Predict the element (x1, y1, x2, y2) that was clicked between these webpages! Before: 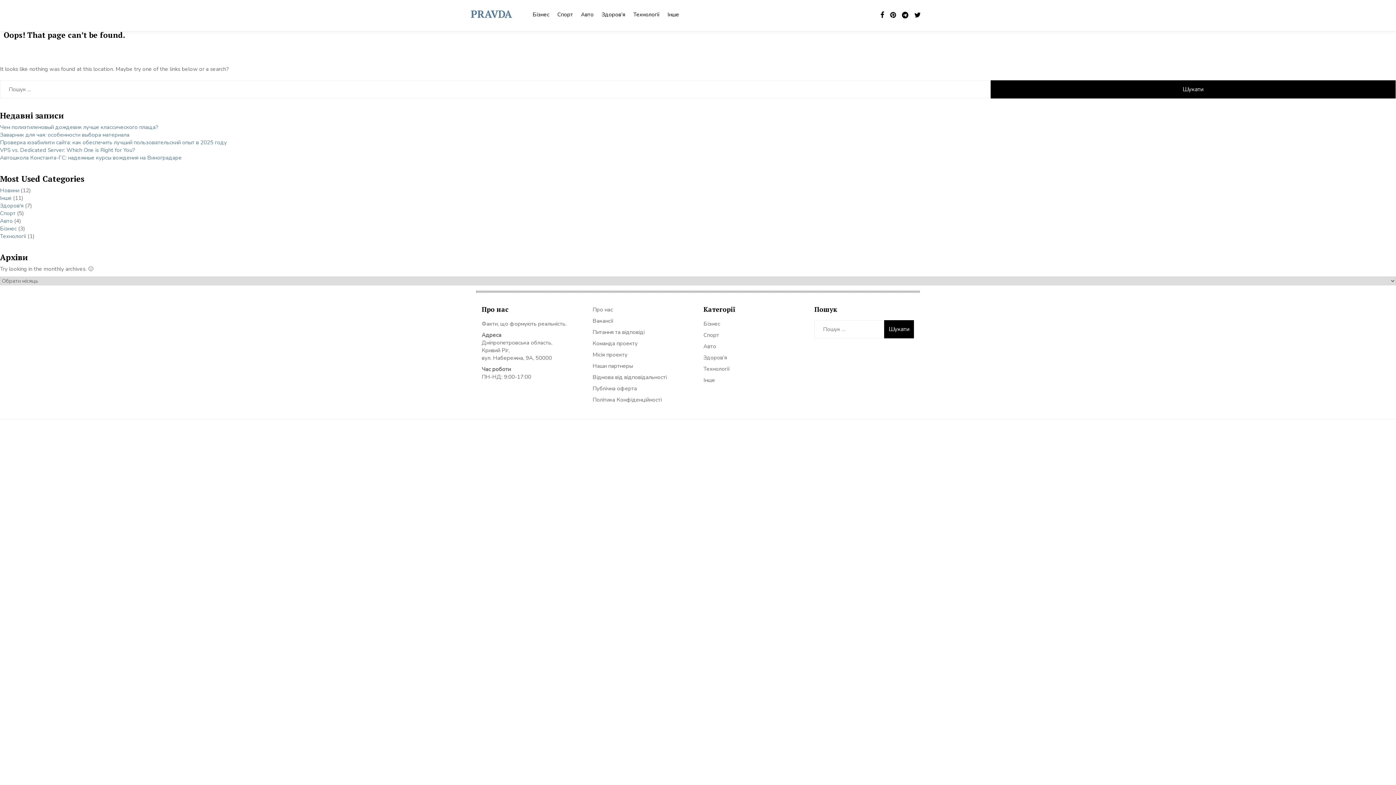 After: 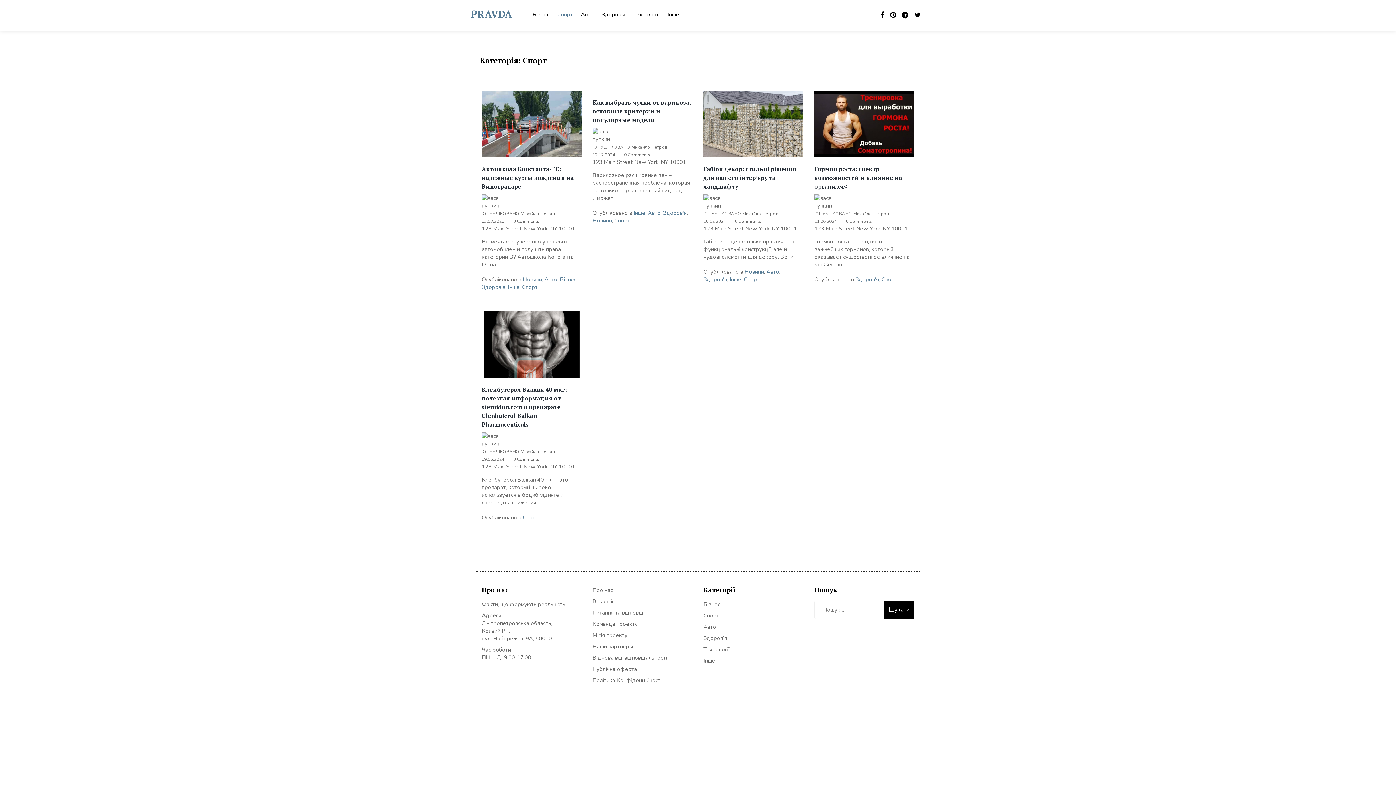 Action: label: Спорт bbox: (703, 331, 719, 338)